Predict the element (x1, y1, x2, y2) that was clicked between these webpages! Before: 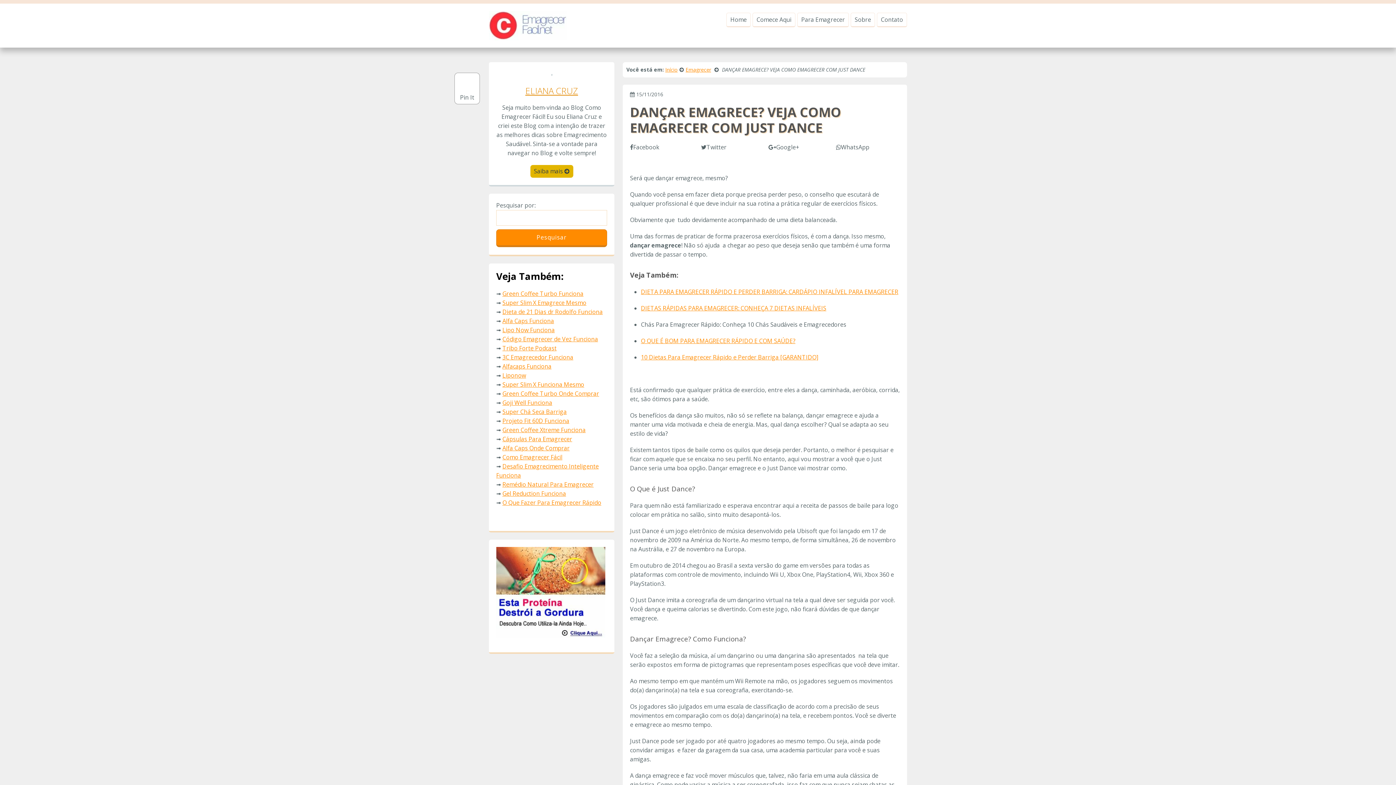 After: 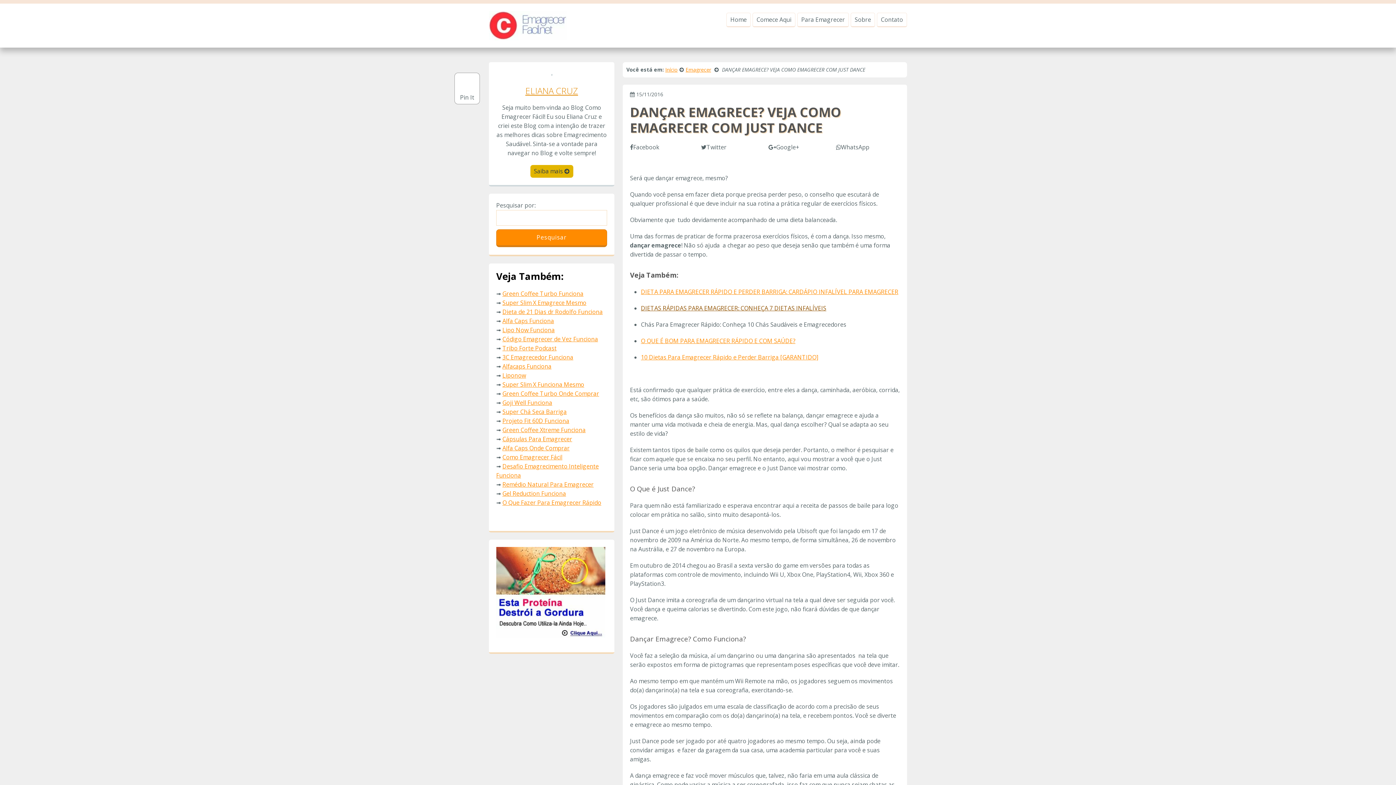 Action: label: DIETAS RÁPIDAS PARA EMAGRECER: CONHEÇA 7 DIETAS INFALÍVEIS bbox: (641, 304, 826, 312)